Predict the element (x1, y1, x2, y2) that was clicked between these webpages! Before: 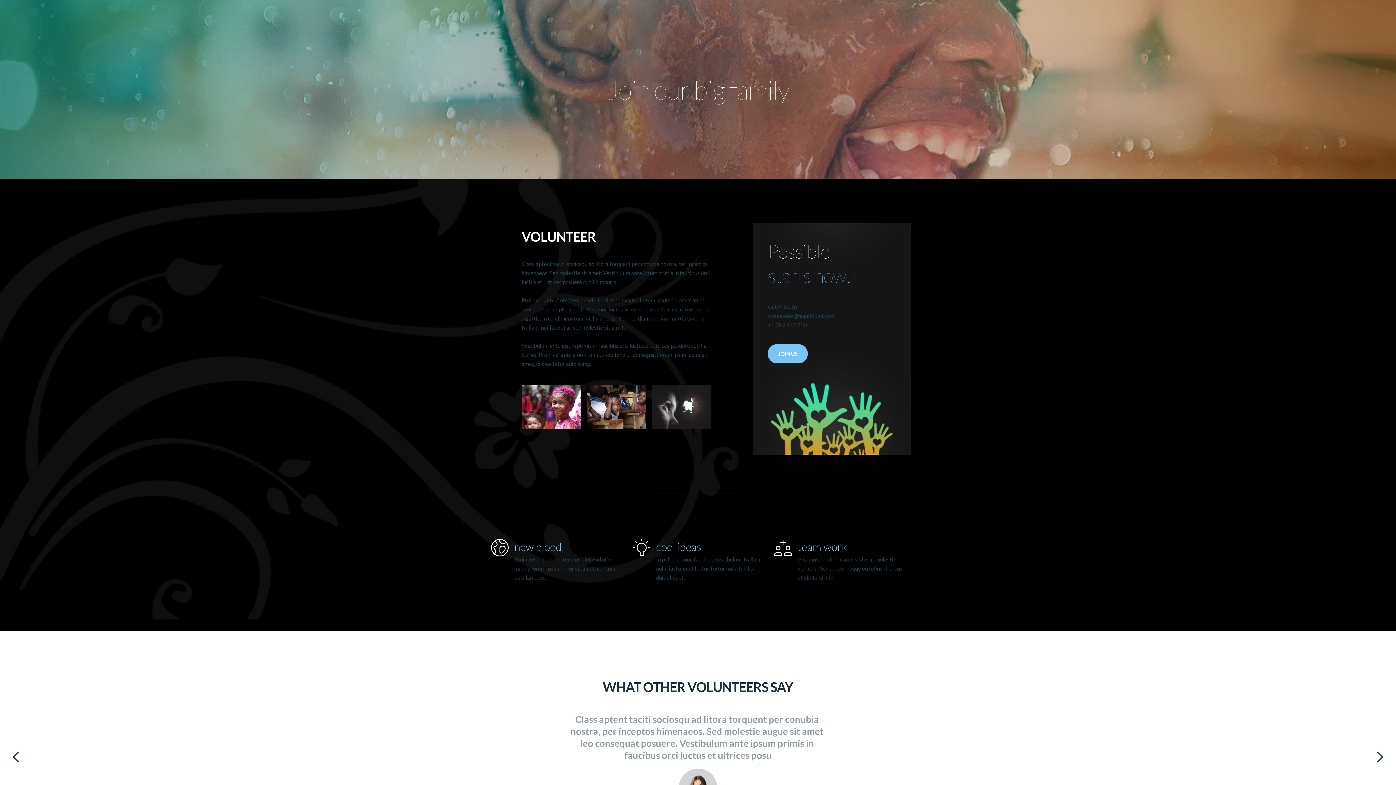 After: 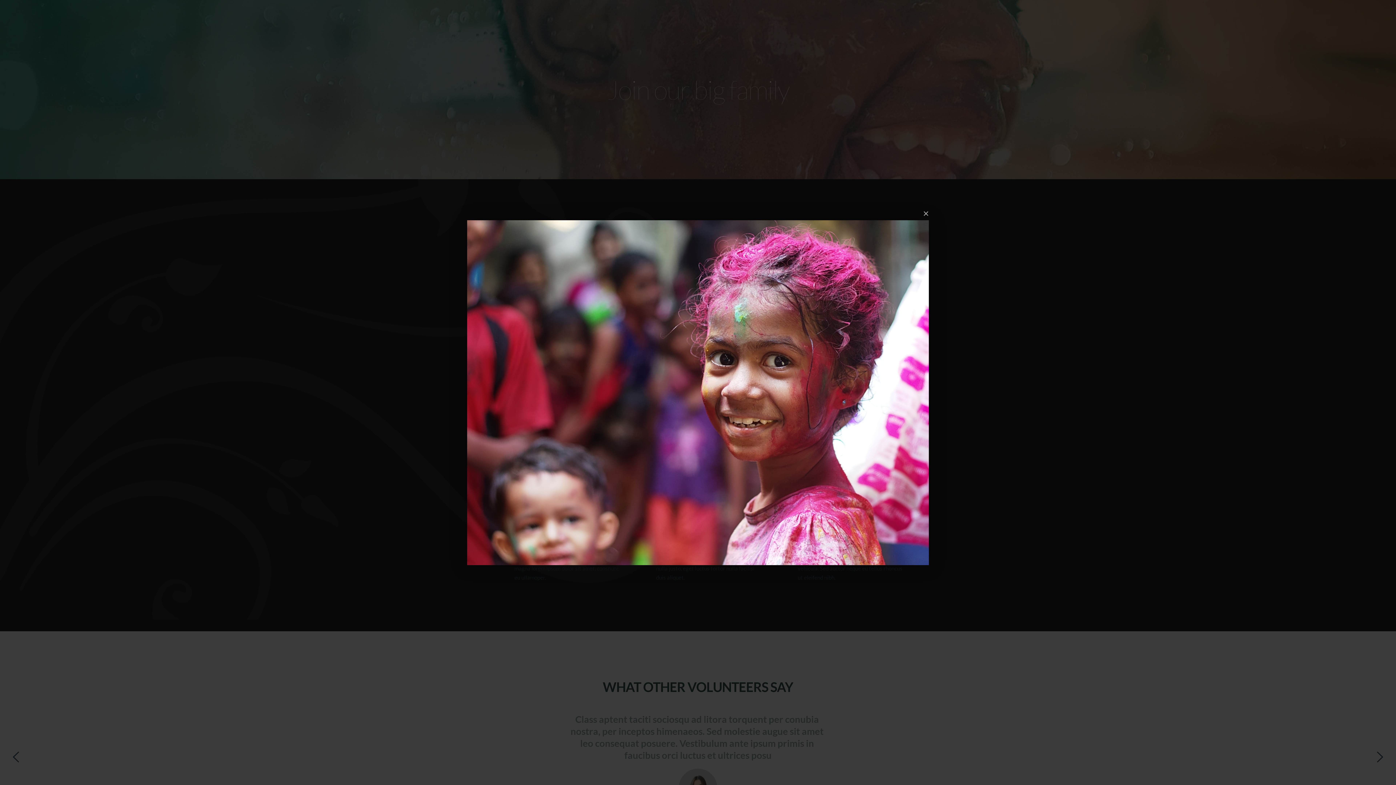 Action: bbox: (521, 385, 581, 429)